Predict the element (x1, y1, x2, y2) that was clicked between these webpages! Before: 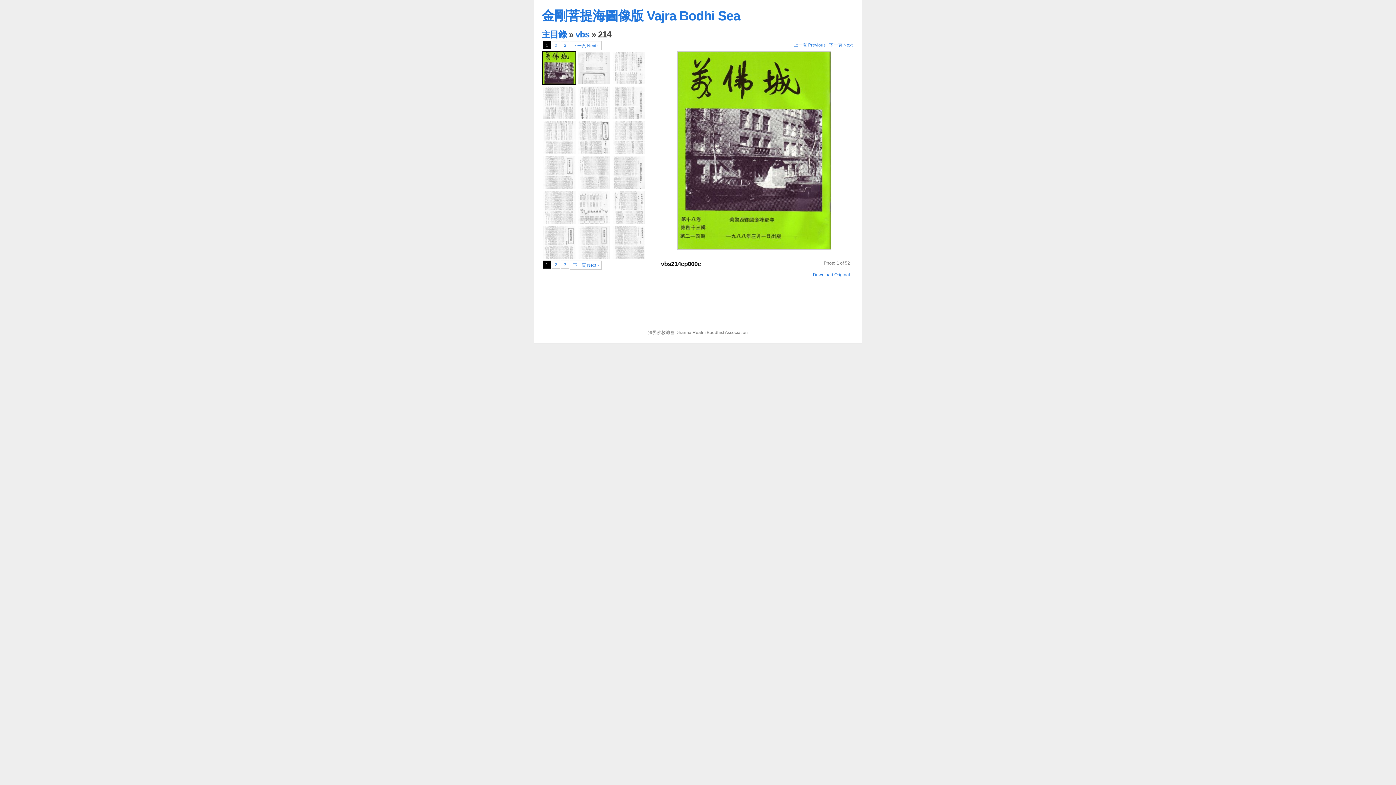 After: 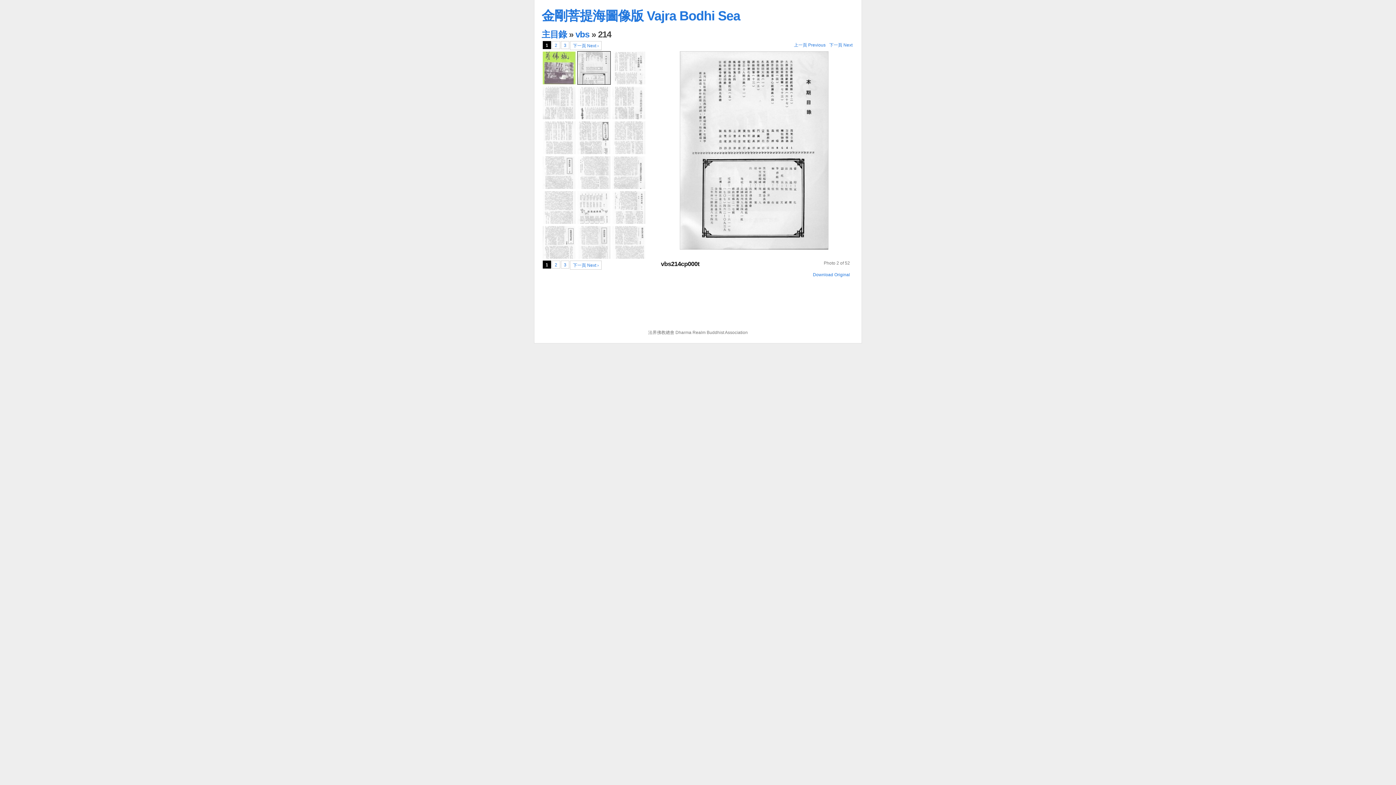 Action: label:   bbox: (653, 51, 854, 249)